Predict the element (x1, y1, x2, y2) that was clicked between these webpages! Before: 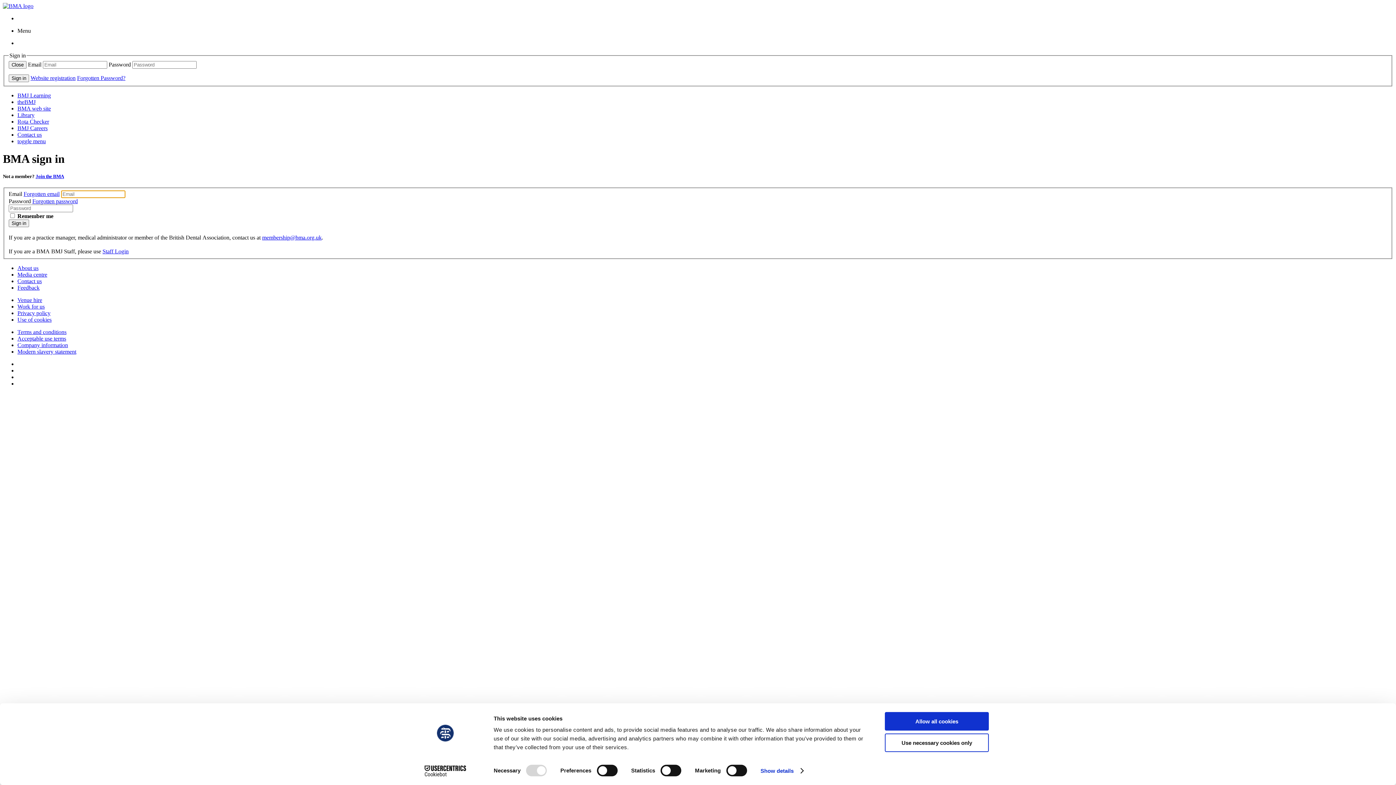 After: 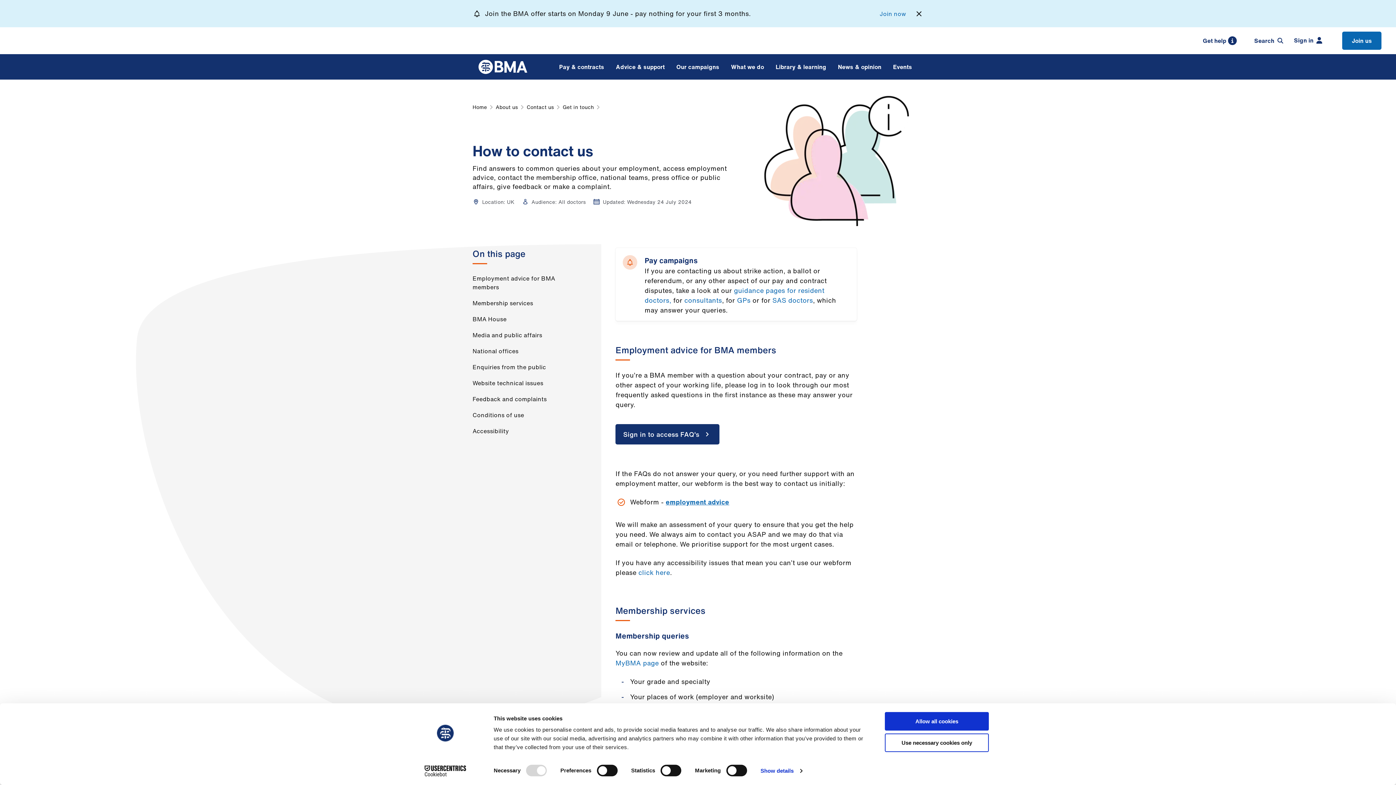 Action: label: Contact us bbox: (17, 278, 41, 284)